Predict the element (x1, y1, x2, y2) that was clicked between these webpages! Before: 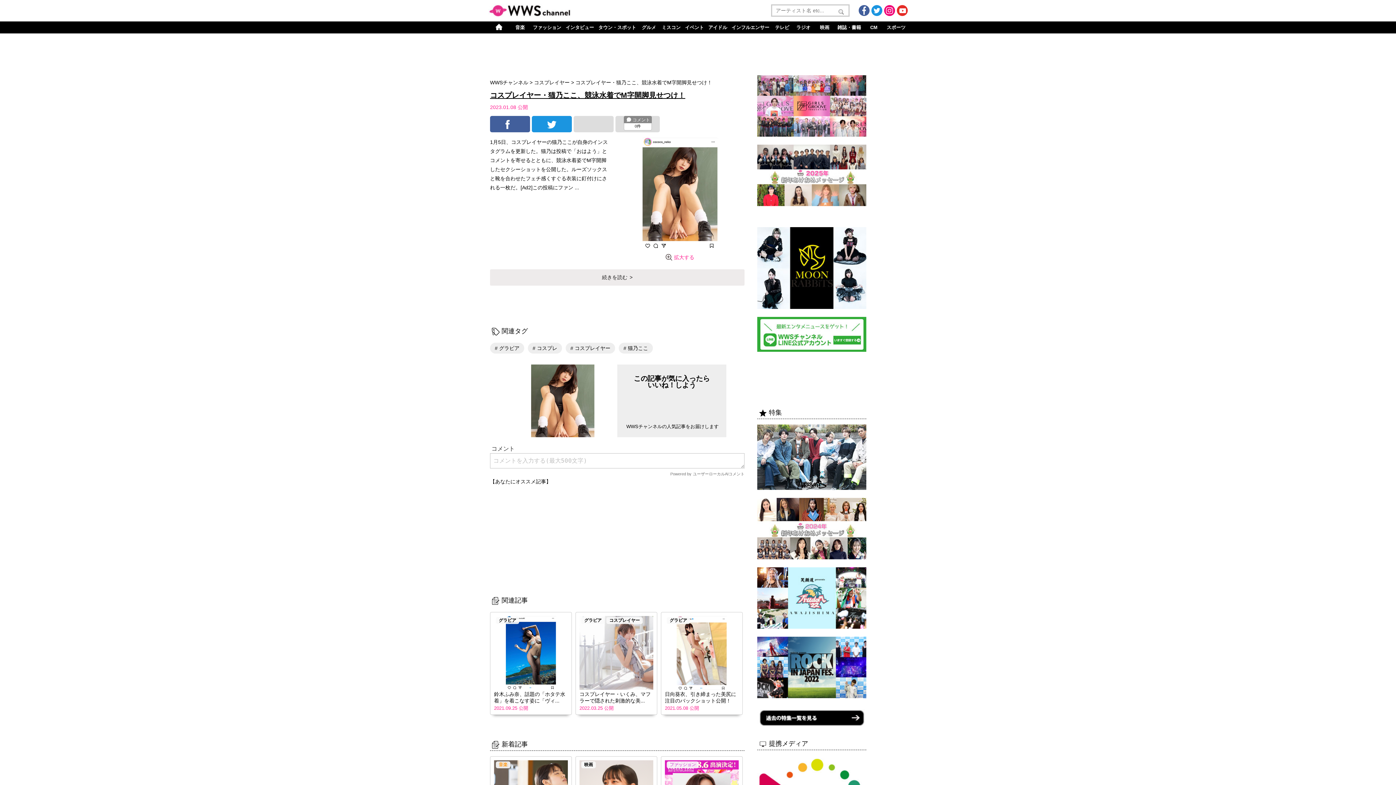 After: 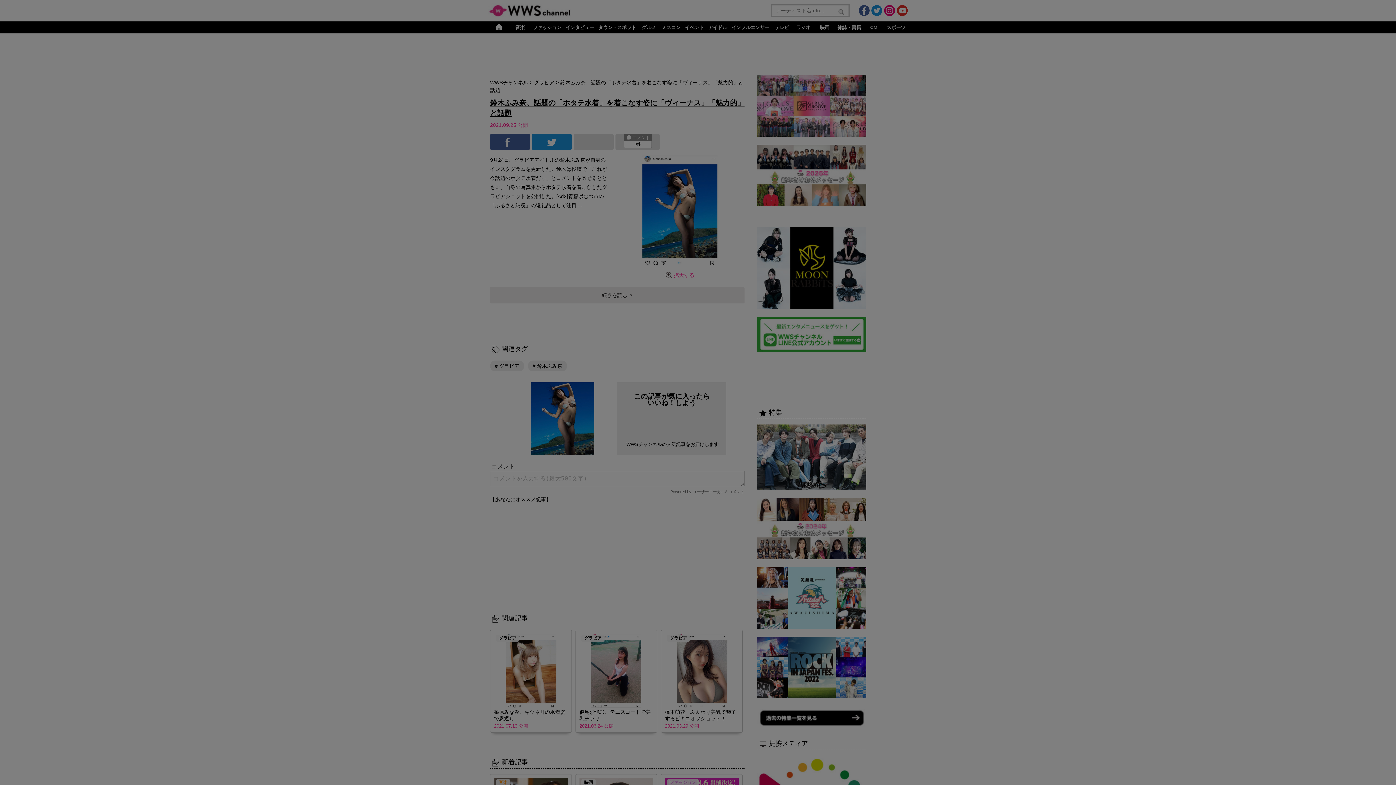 Action: bbox: (494, 691, 568, 704) label: 鈴木ふみ奈、話題の「ホタテ水着」を着こなす姿に「ヴィ...